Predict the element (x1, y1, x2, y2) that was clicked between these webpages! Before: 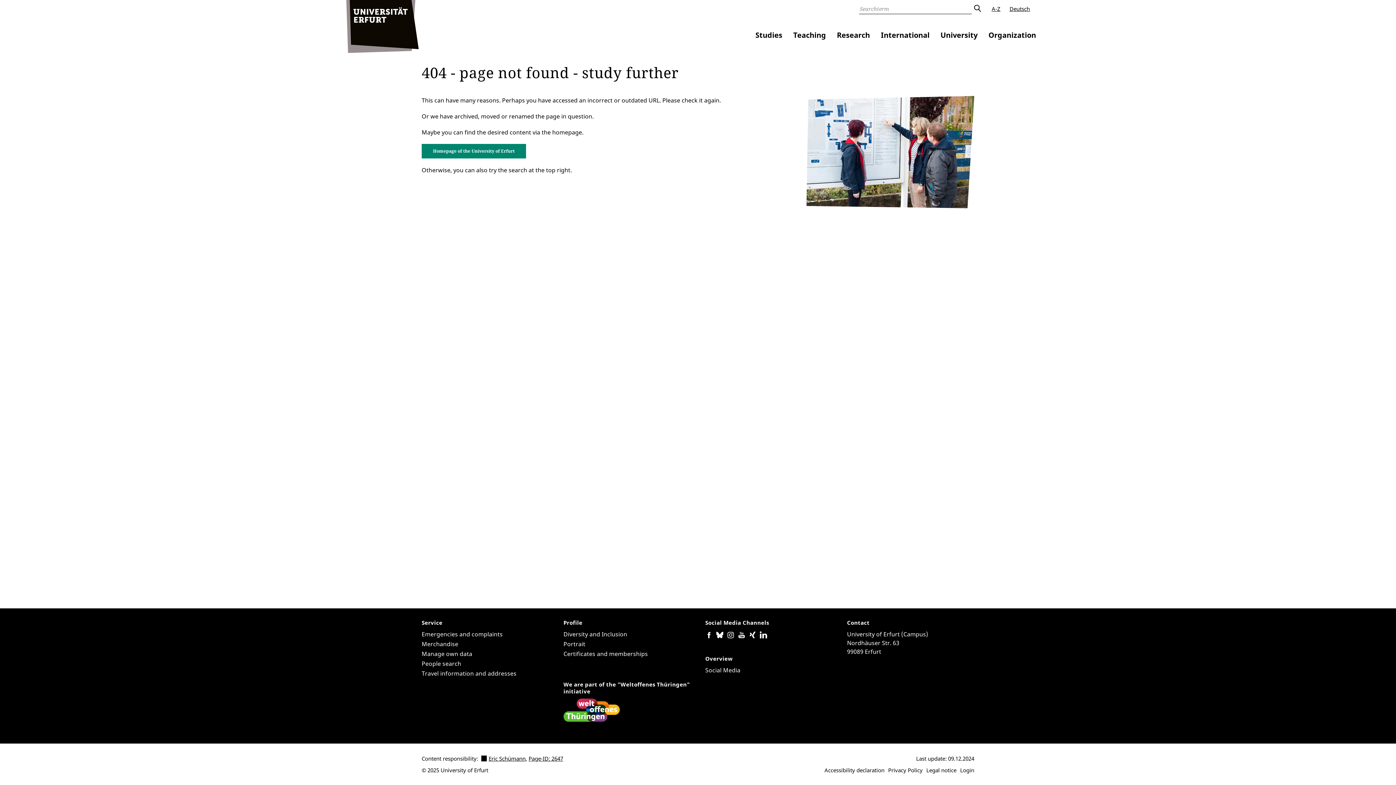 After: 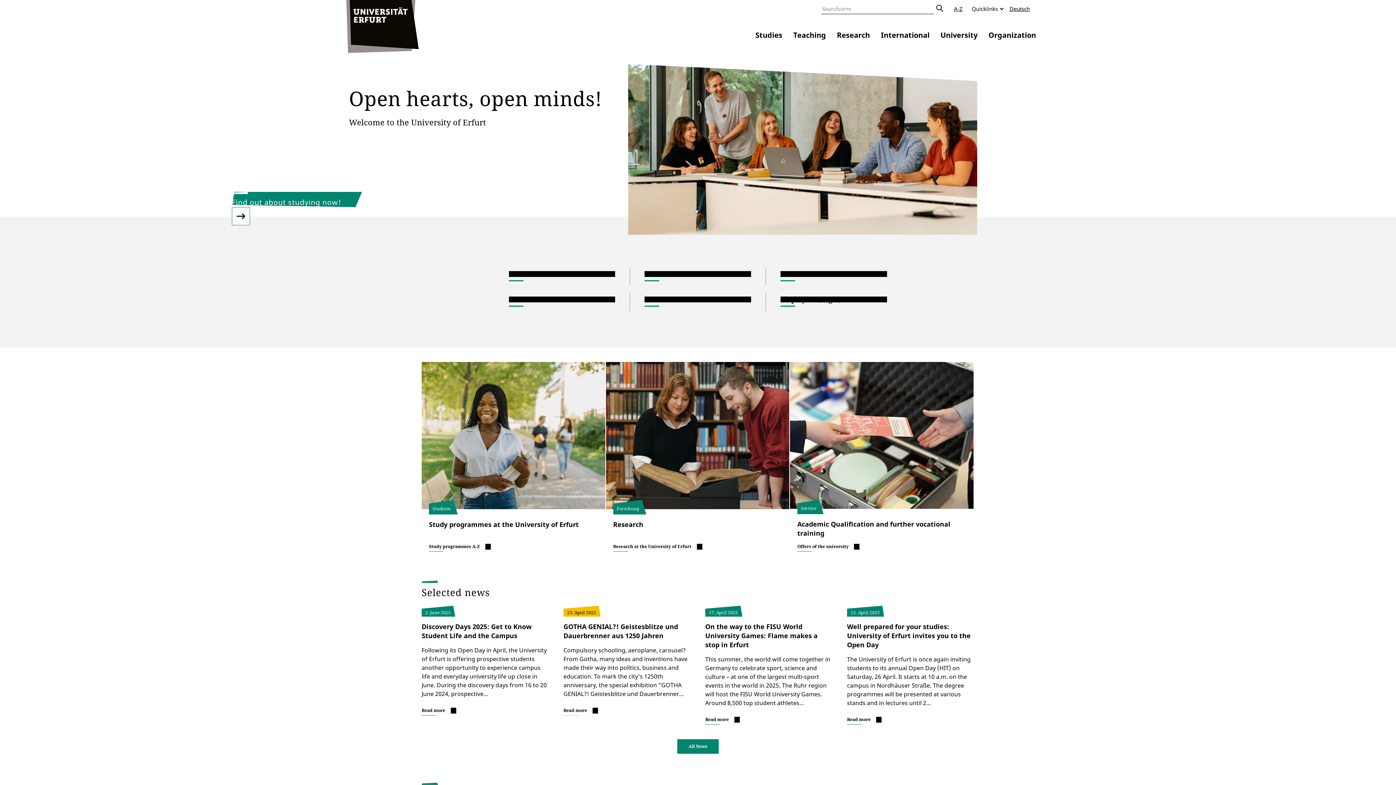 Action: label: Homepage of the University of Erfurt bbox: (421, 144, 526, 158)